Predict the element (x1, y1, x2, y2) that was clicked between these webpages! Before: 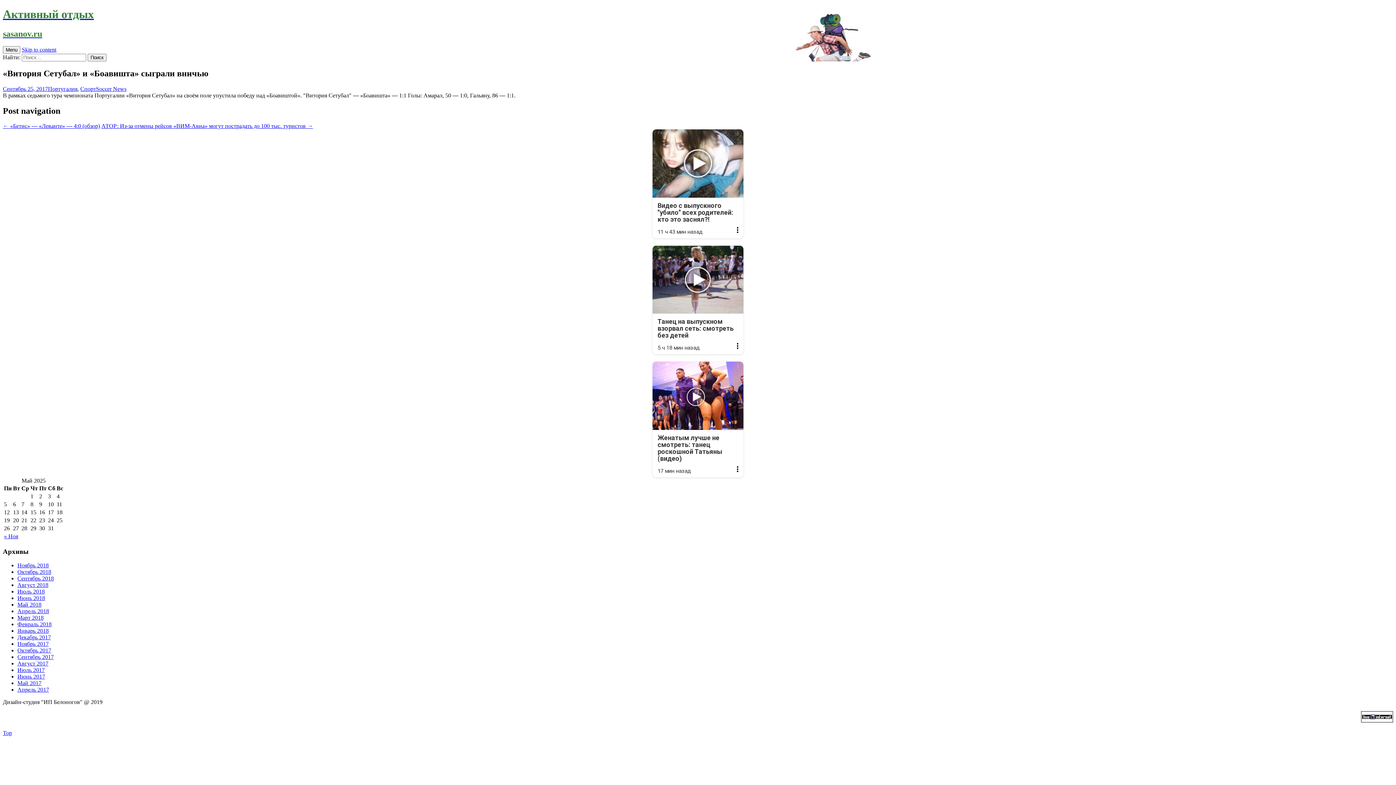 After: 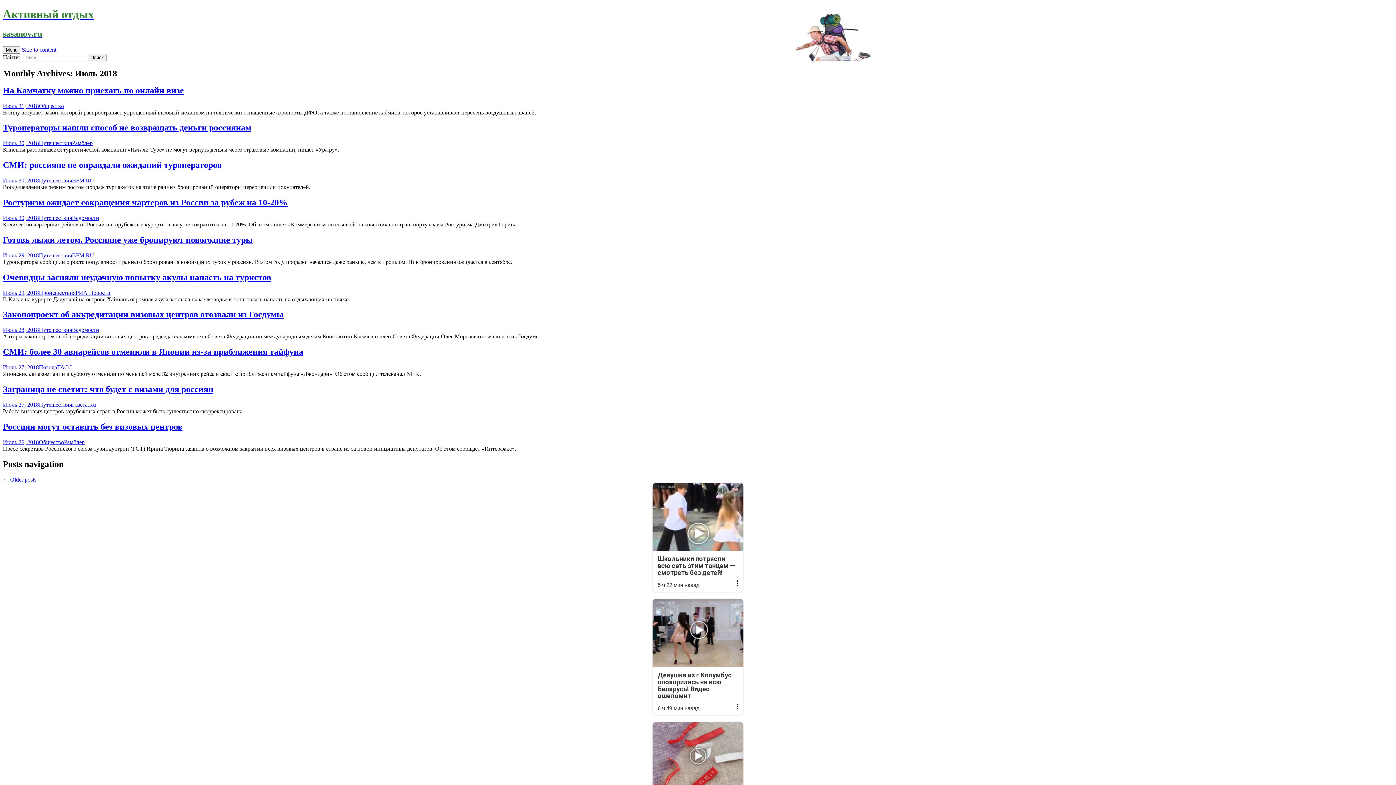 Action: label: Июль 2018 bbox: (17, 588, 44, 595)